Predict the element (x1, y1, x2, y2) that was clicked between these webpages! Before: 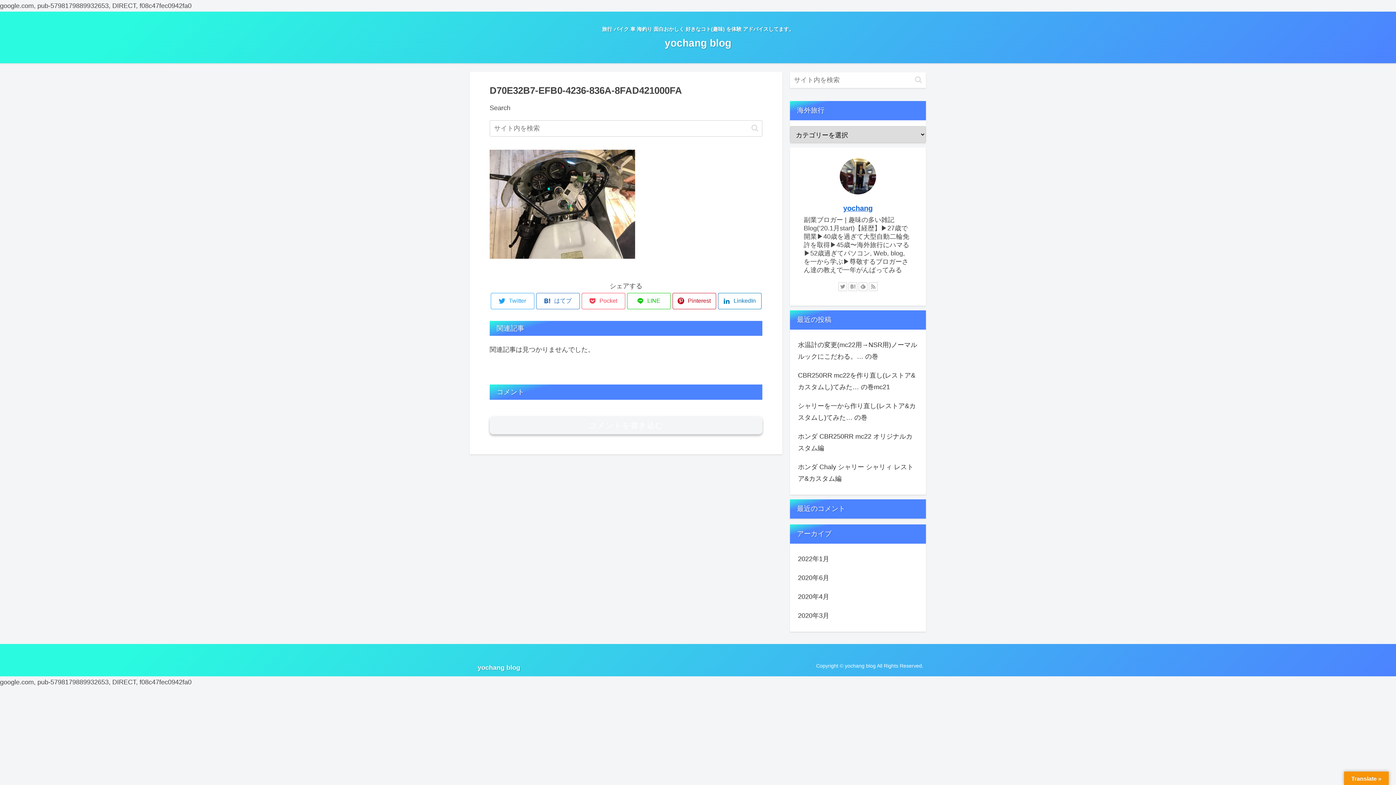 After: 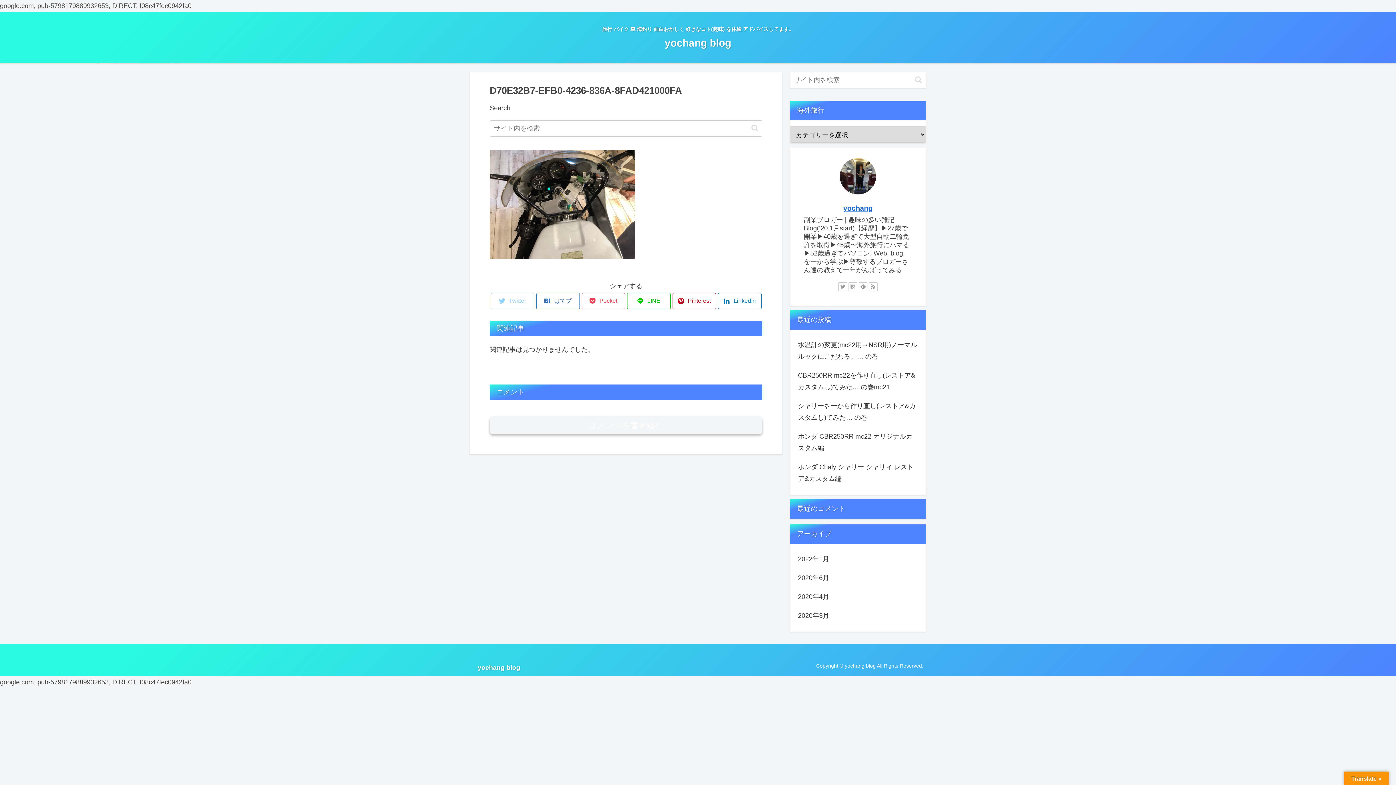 Action: label: Twitter bbox: (490, 293, 534, 309)